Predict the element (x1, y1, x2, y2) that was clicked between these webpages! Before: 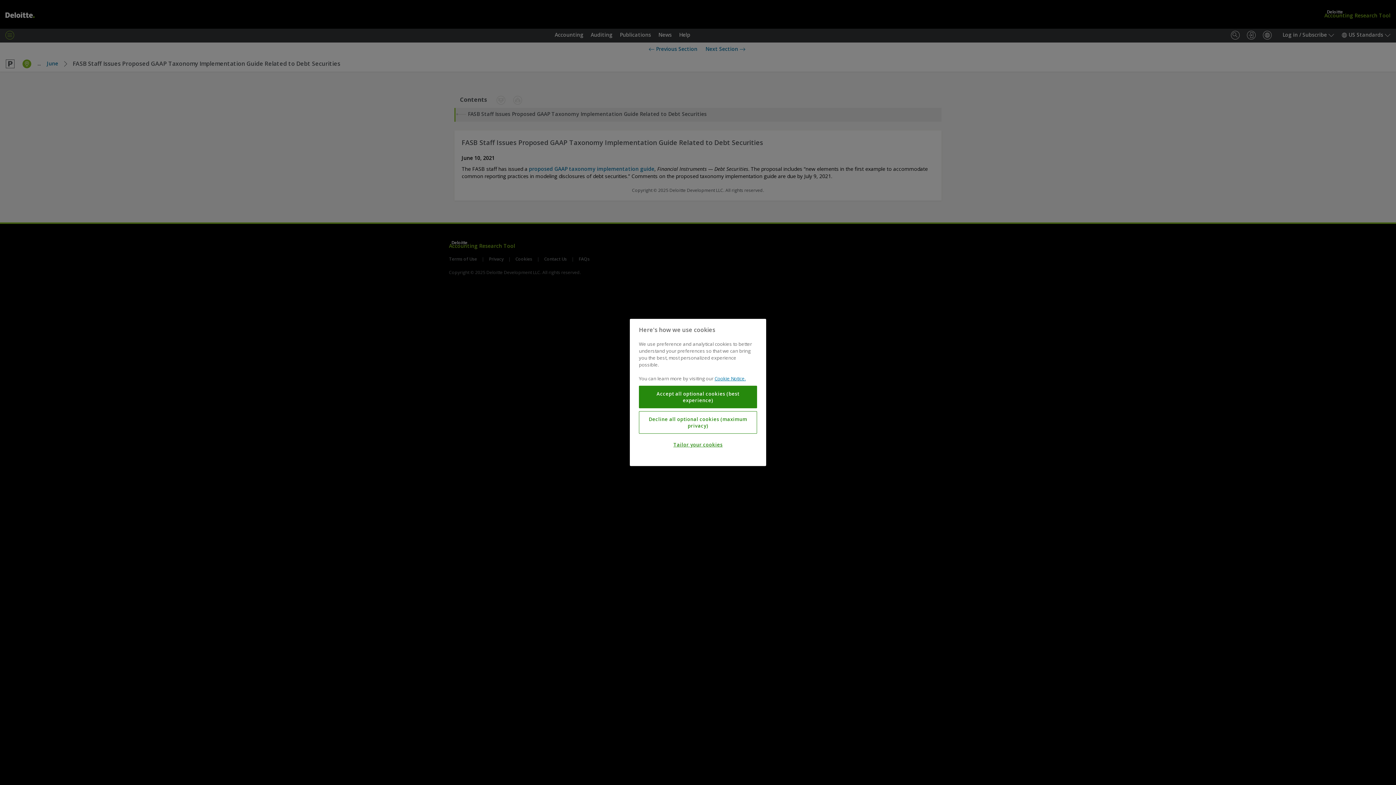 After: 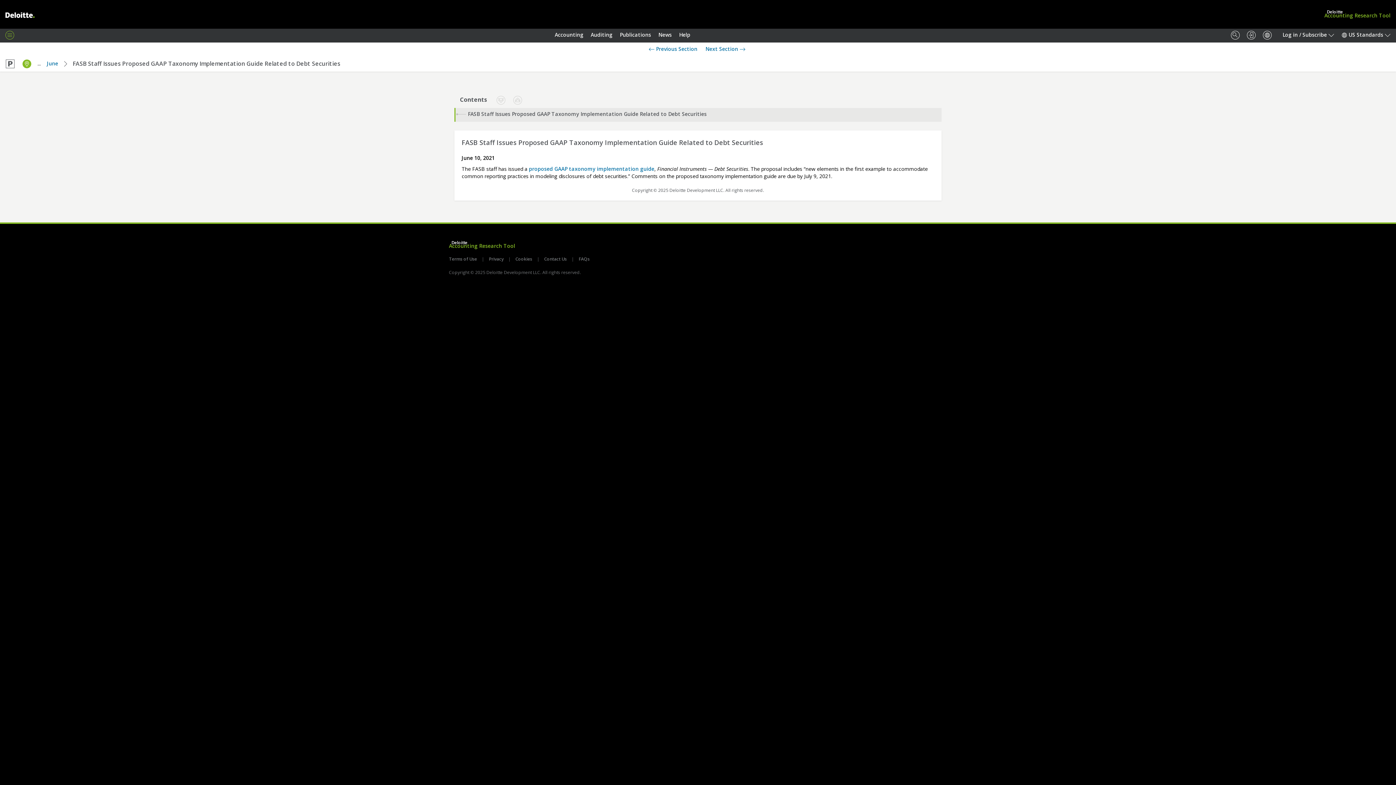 Action: label: Accept all optional cookies (best experience) bbox: (639, 385, 757, 408)